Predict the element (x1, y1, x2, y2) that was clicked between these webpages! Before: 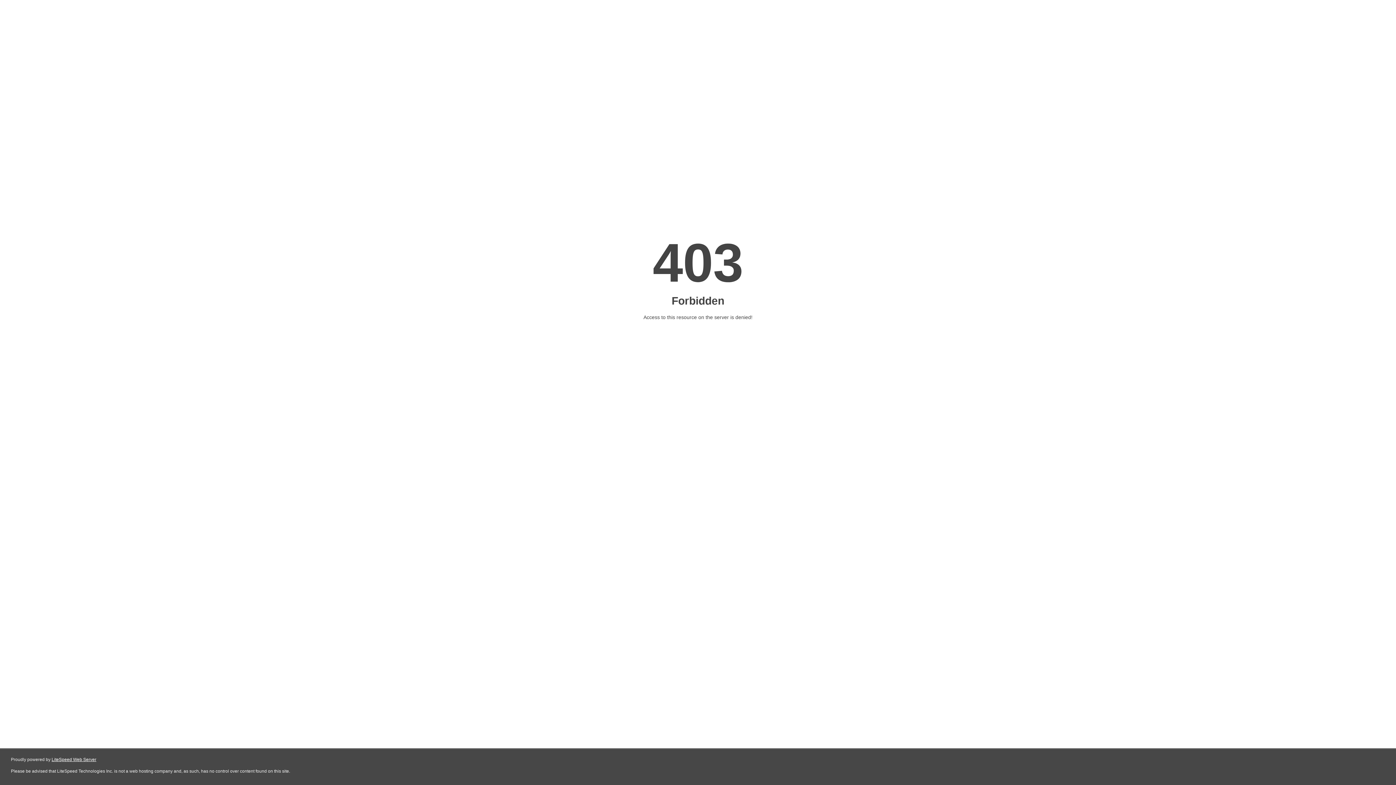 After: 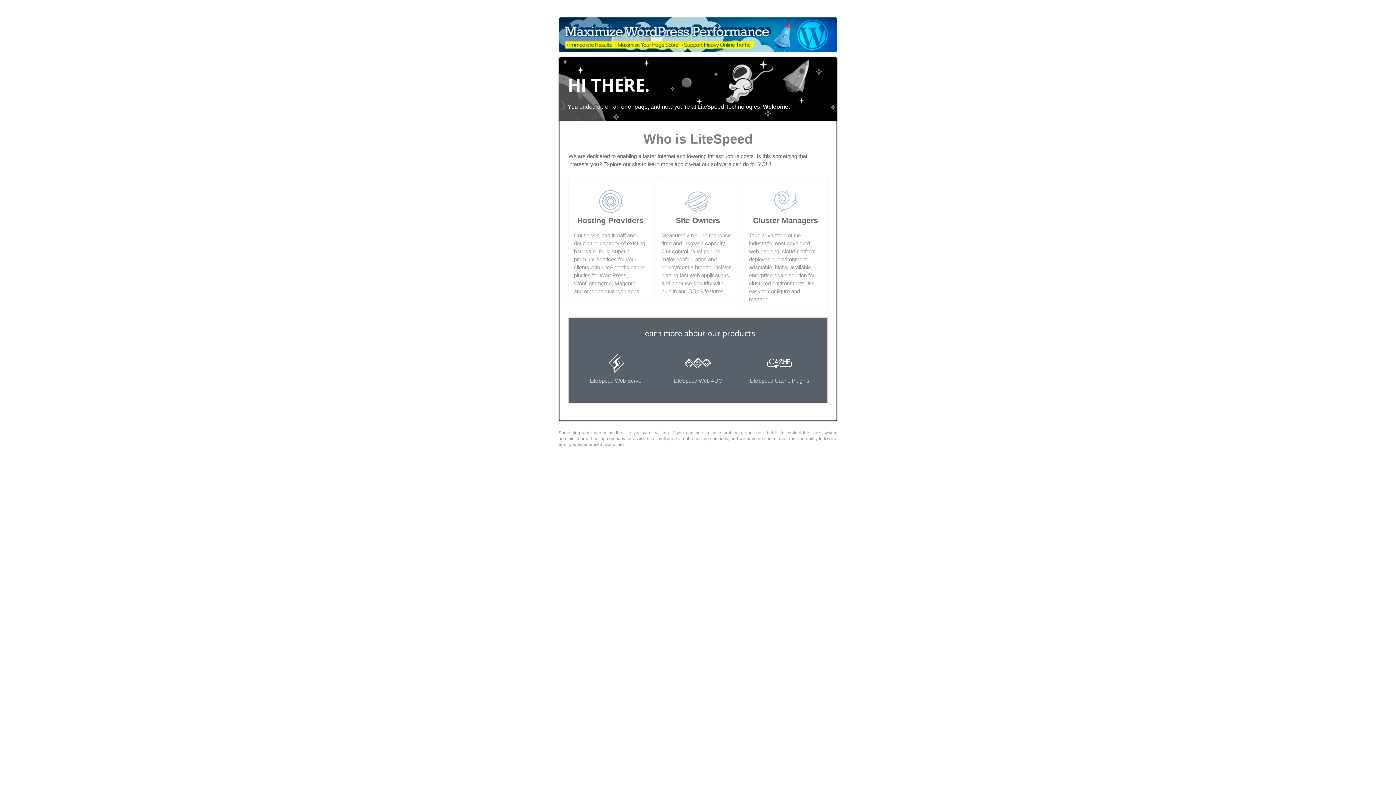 Action: bbox: (51, 757, 96, 762) label: LiteSpeed Web Server